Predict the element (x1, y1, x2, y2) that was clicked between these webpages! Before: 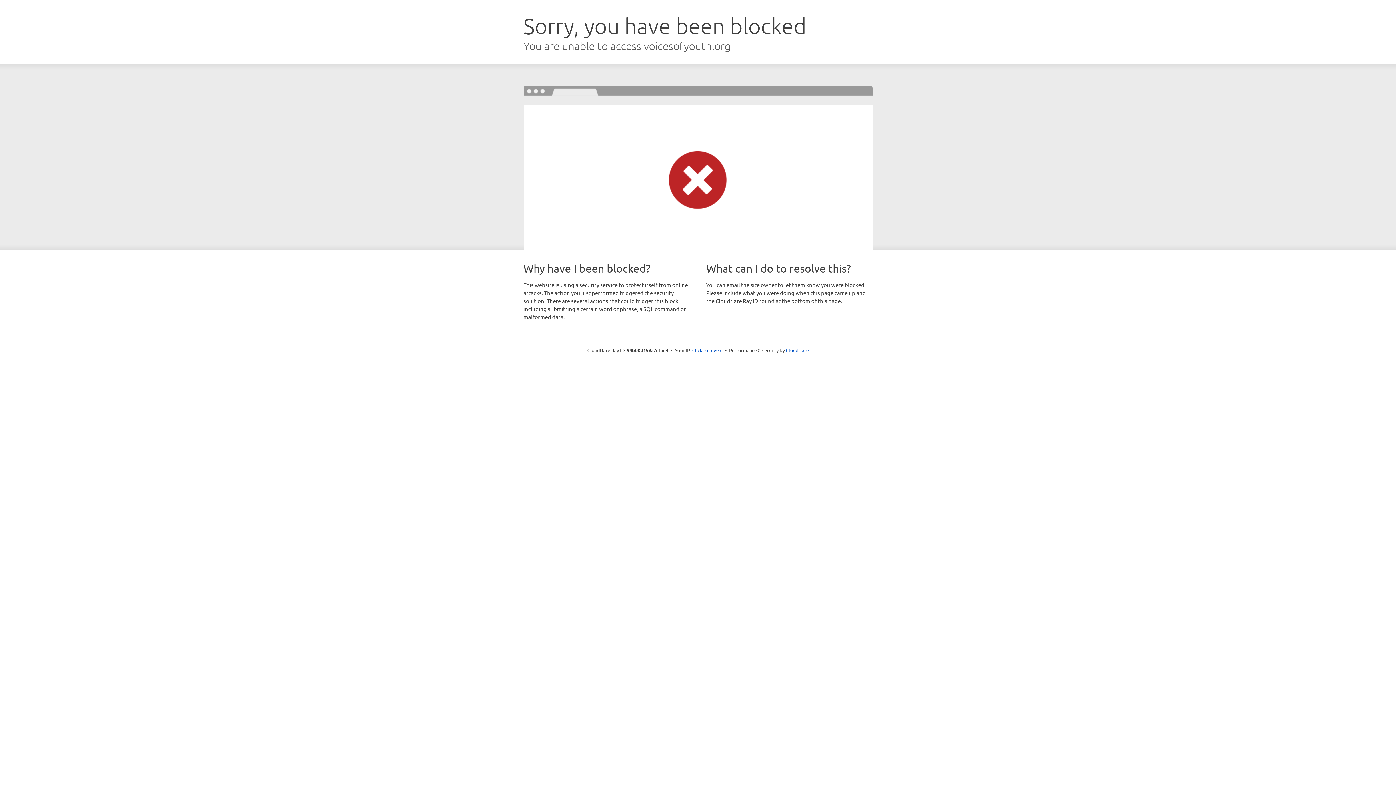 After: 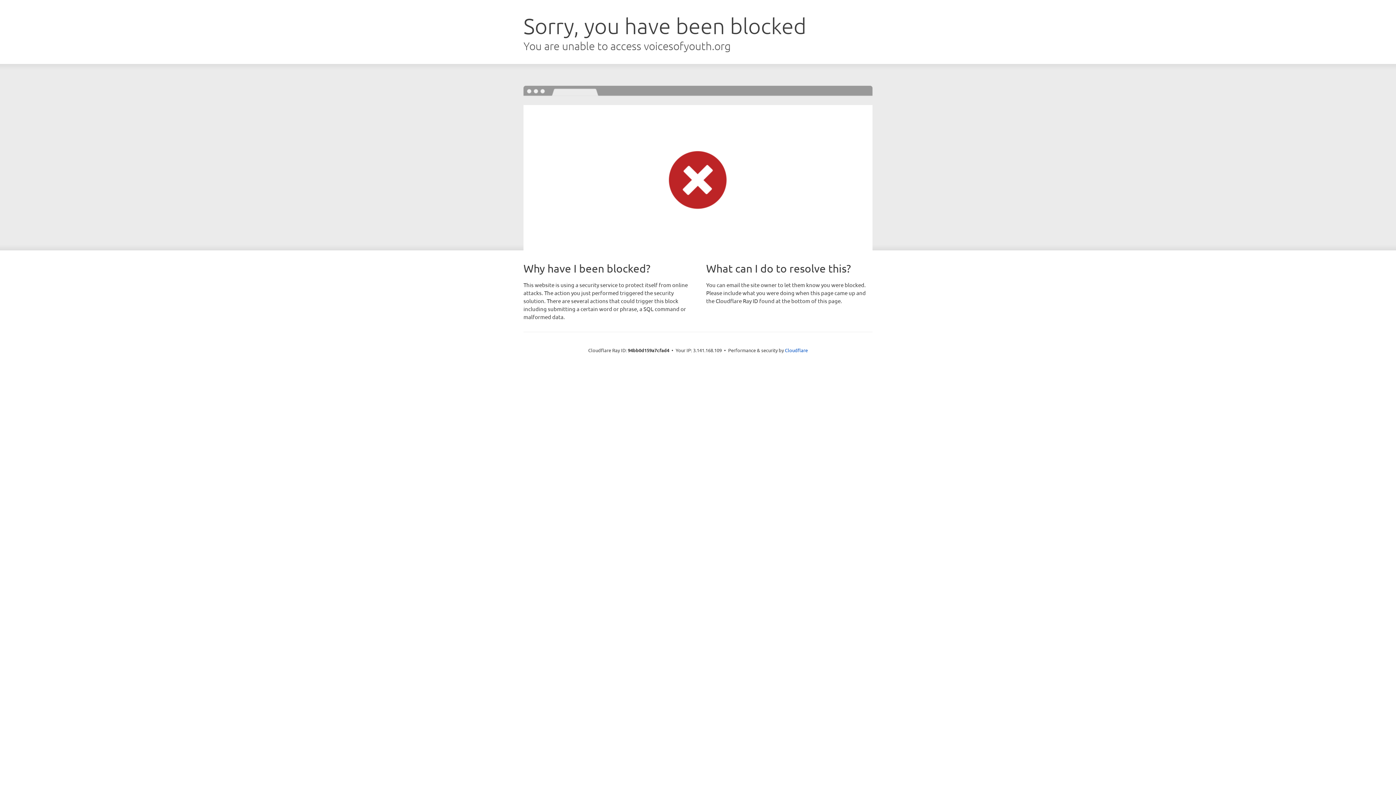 Action: bbox: (692, 346, 722, 353) label: Click to reveal